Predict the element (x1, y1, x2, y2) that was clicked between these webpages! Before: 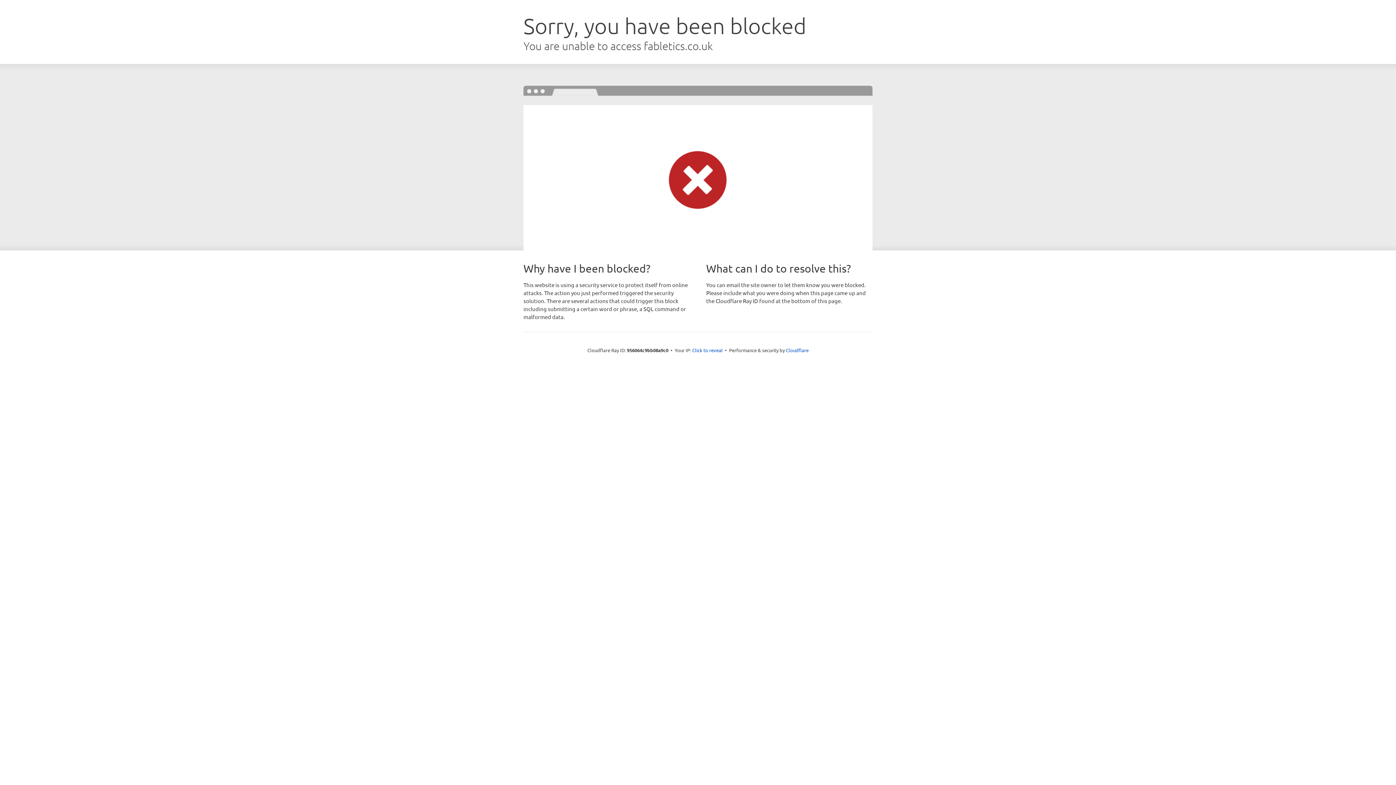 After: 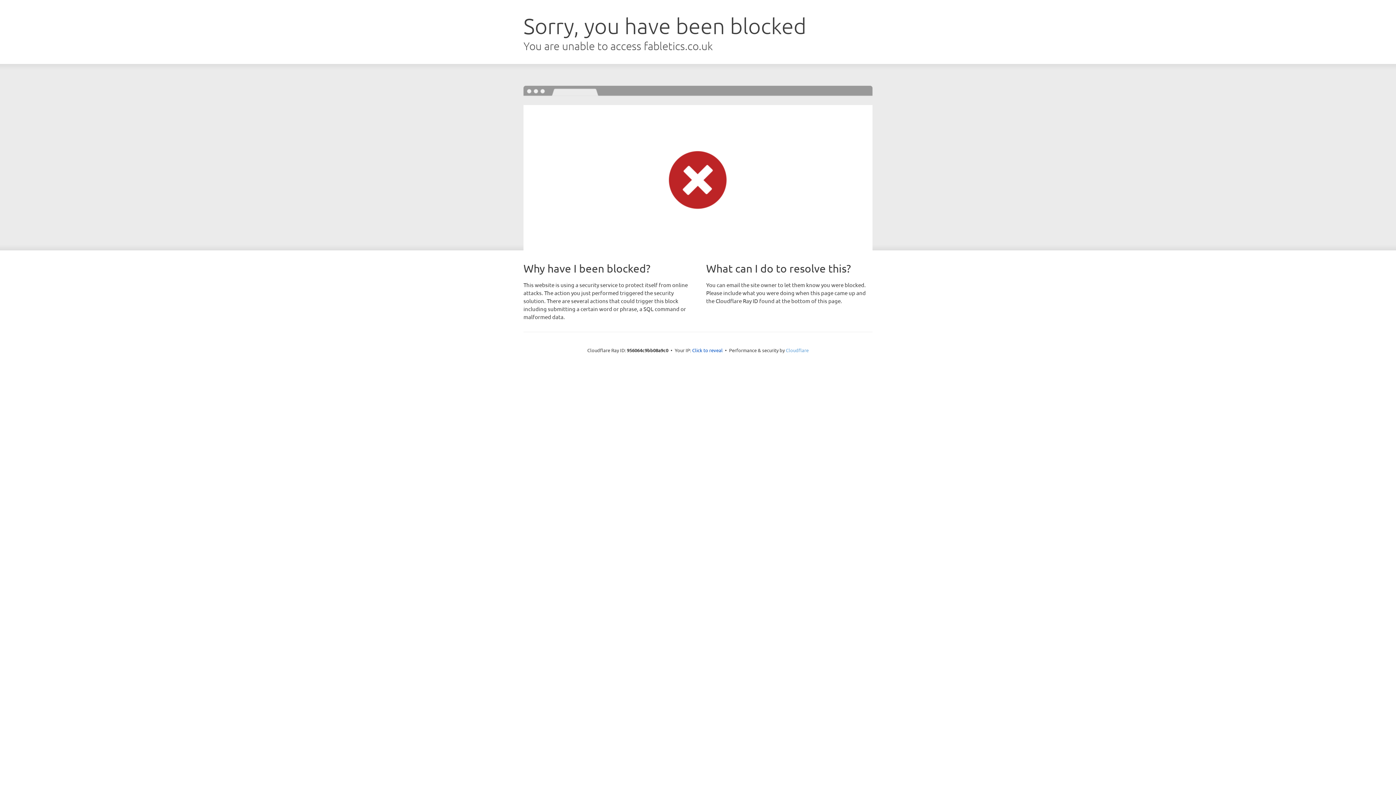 Action: bbox: (786, 347, 808, 353) label: Cloudflare